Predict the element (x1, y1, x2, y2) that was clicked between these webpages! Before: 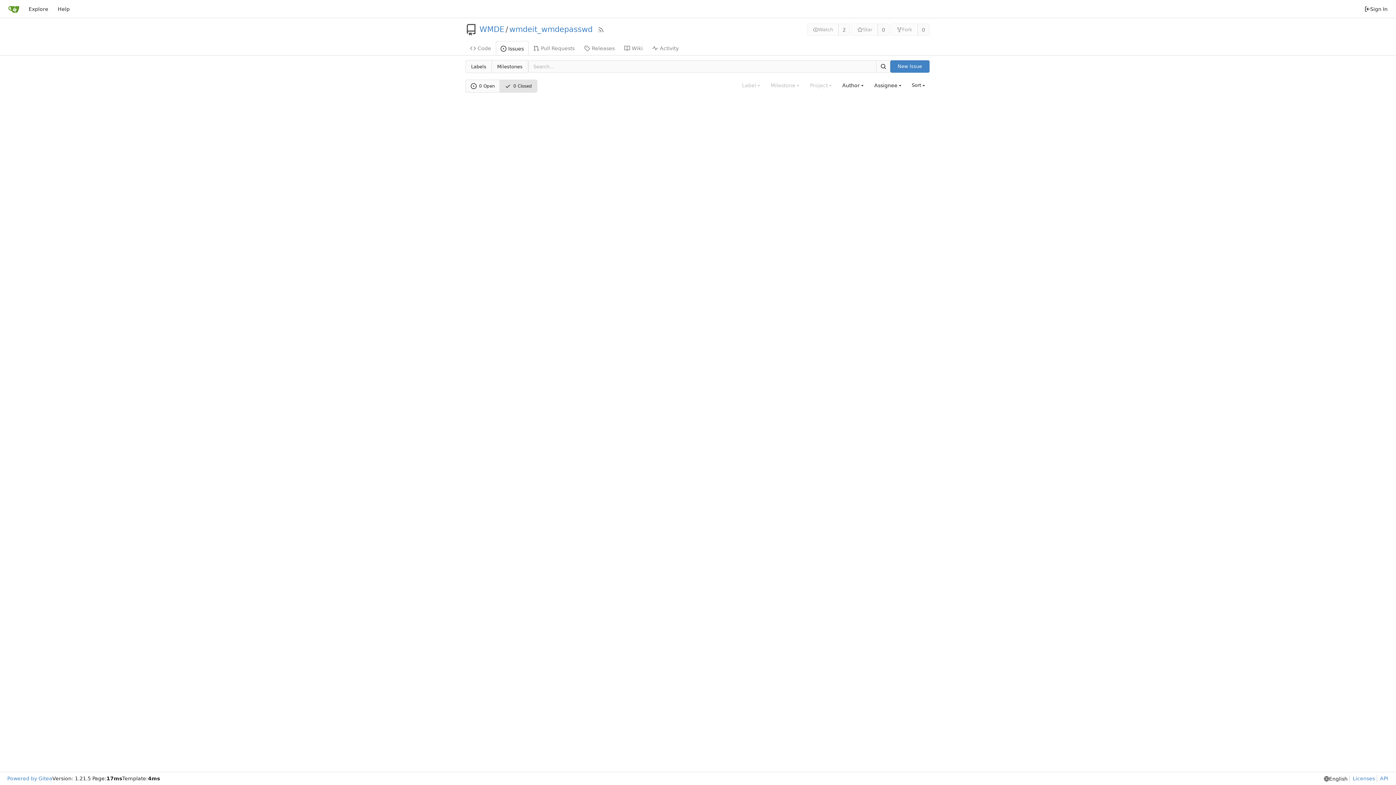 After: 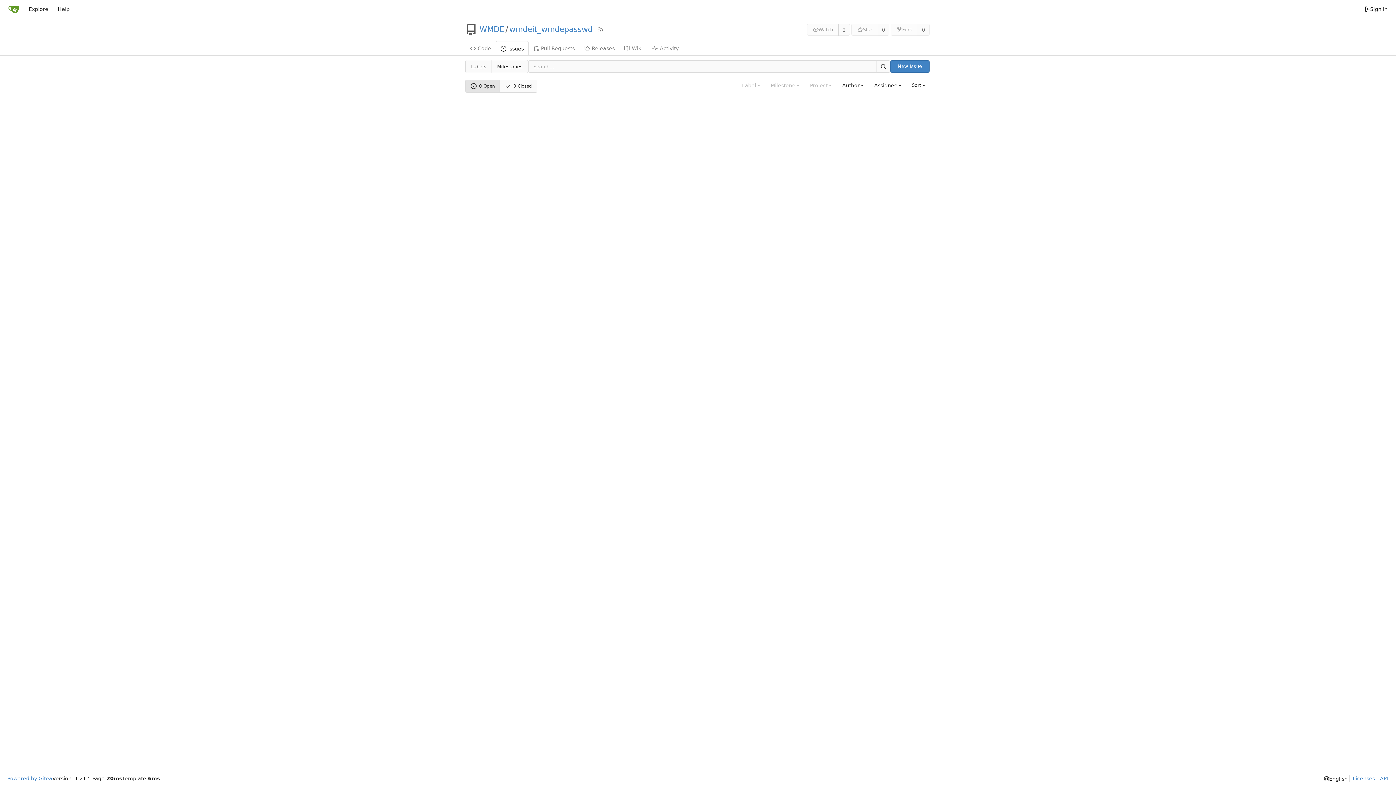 Action: bbox: (496, 41, 528, 55) label: Issues